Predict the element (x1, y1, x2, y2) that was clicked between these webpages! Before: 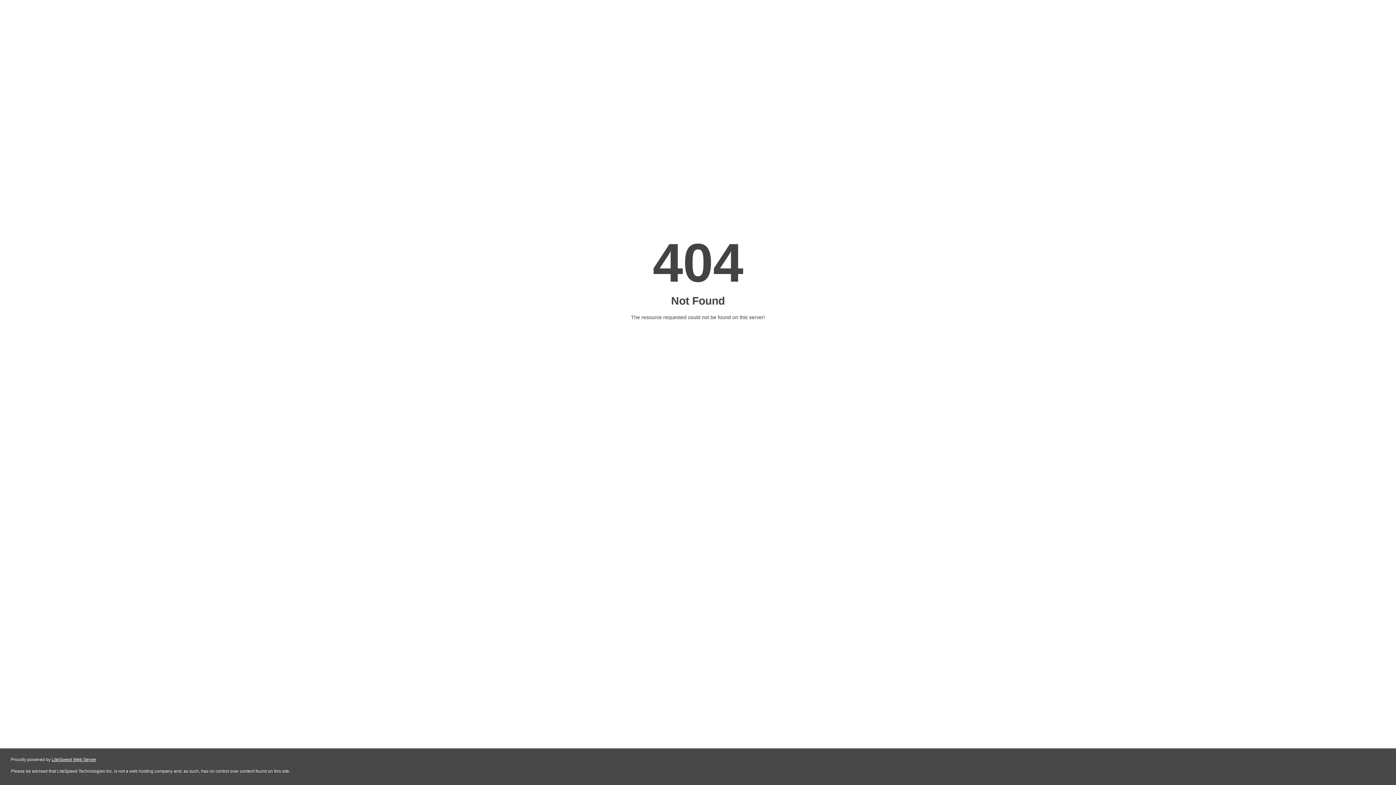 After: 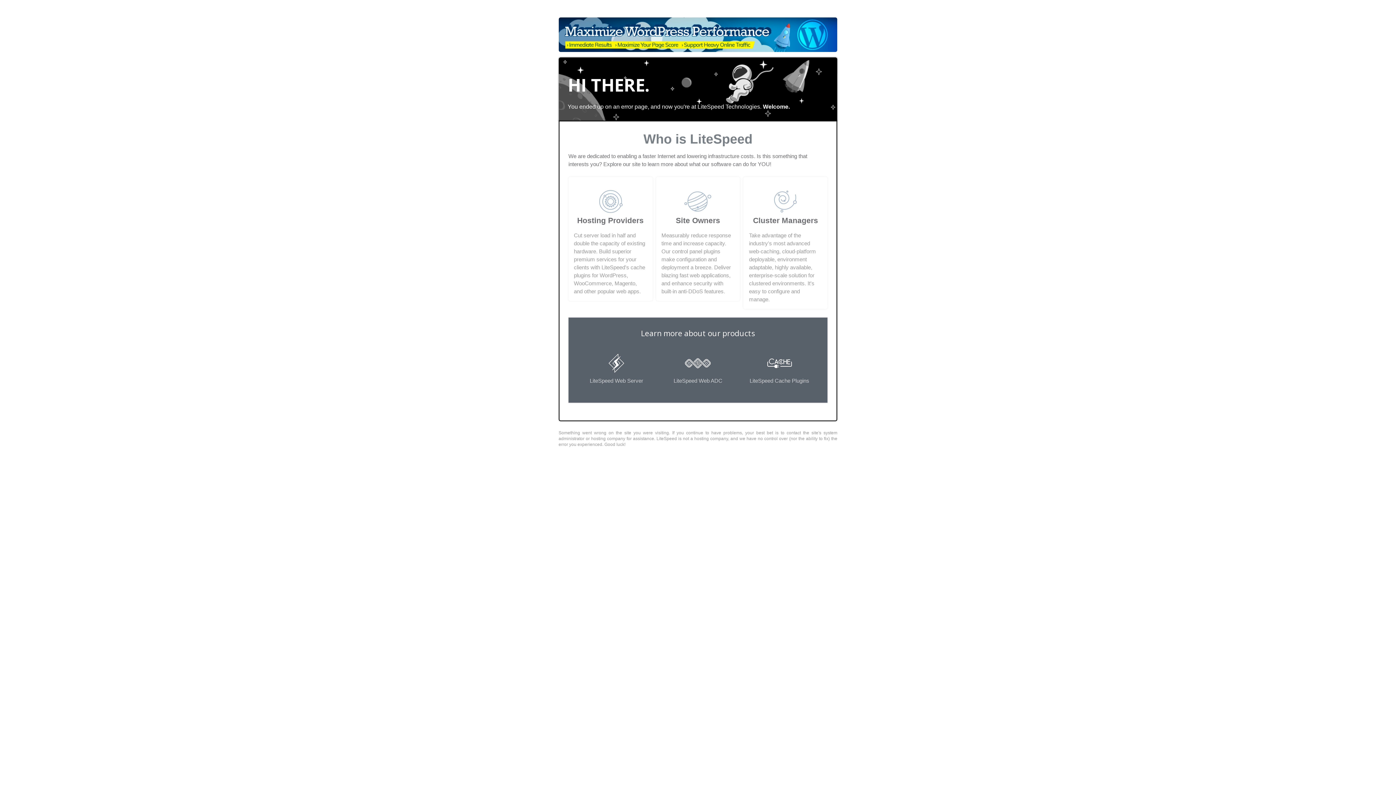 Action: label: LiteSpeed Web Server bbox: (51, 757, 96, 762)